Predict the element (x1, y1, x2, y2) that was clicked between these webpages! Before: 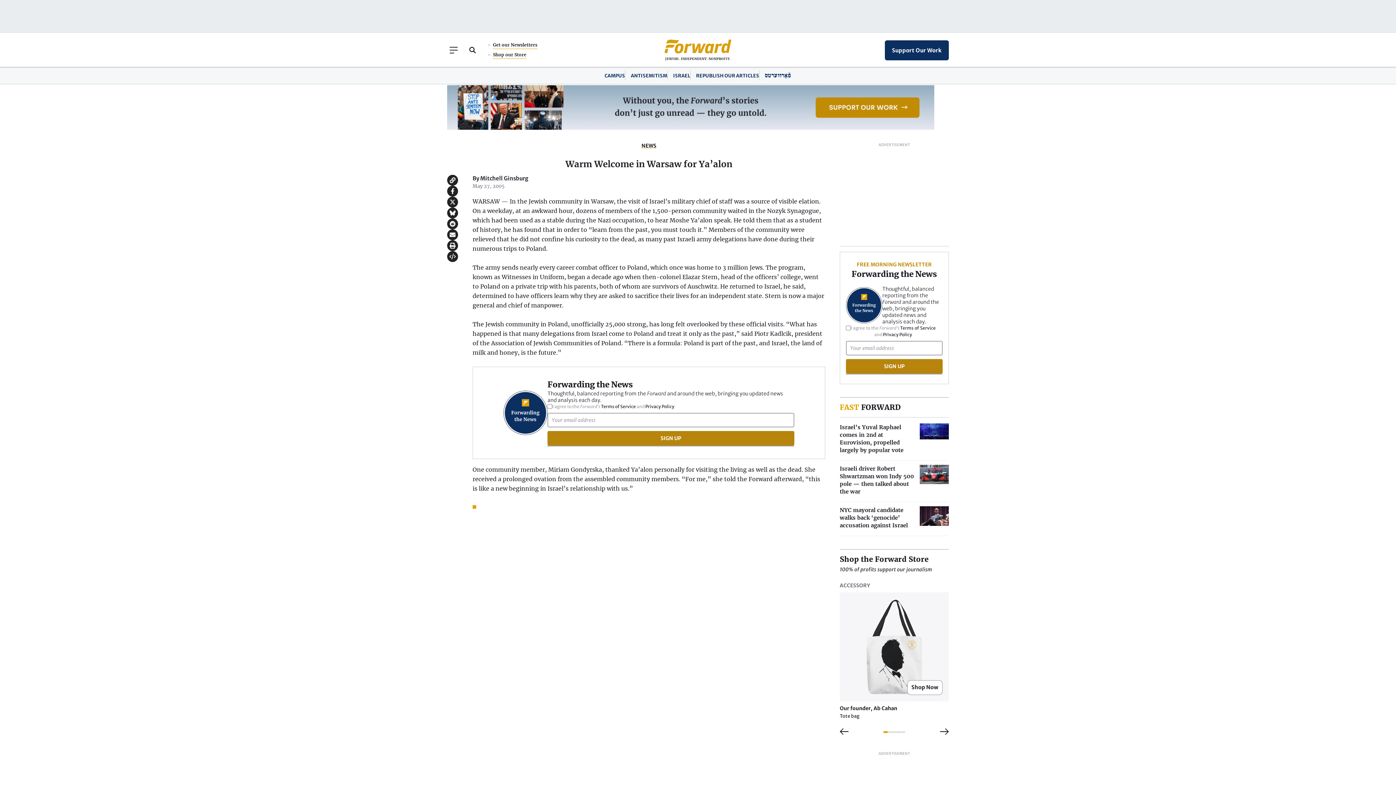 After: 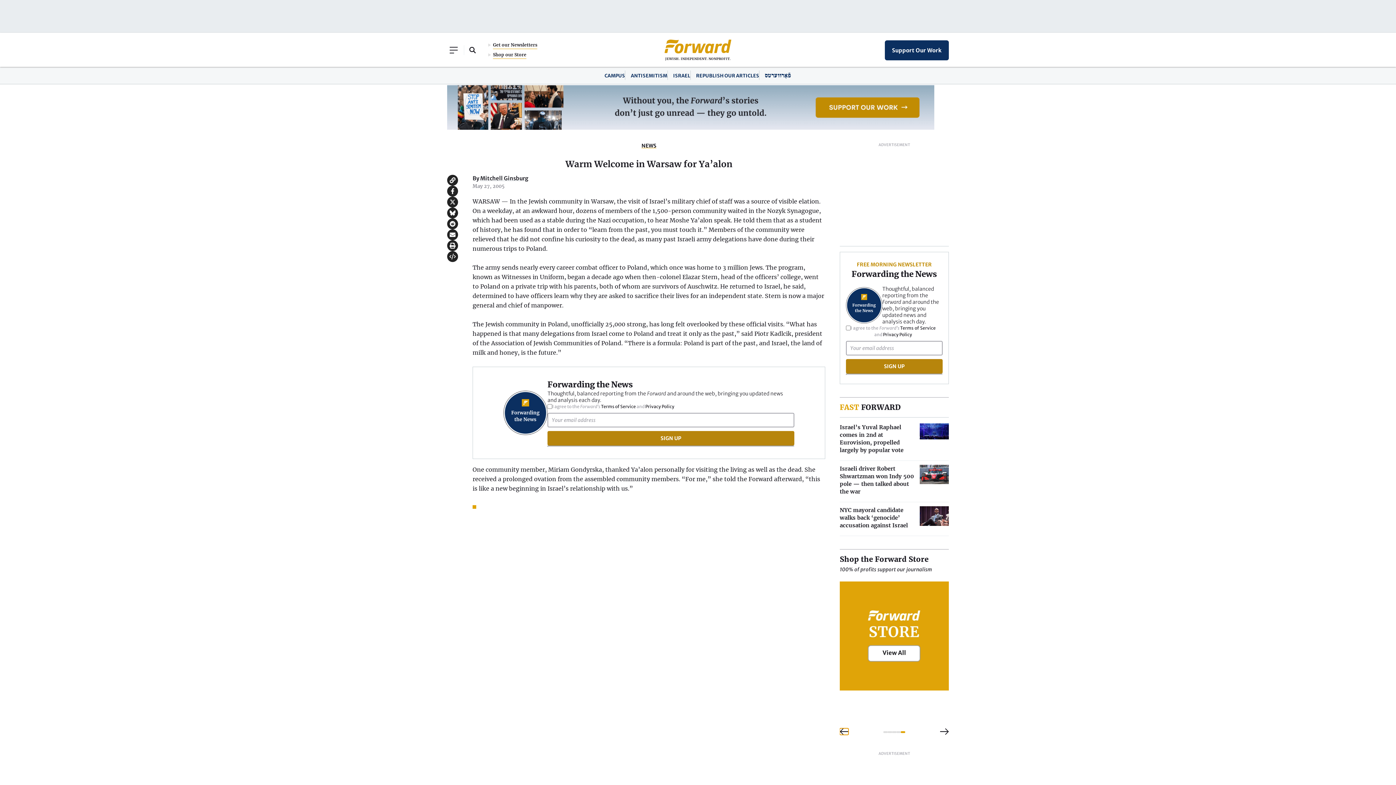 Action: bbox: (840, 728, 848, 735) label: Previous